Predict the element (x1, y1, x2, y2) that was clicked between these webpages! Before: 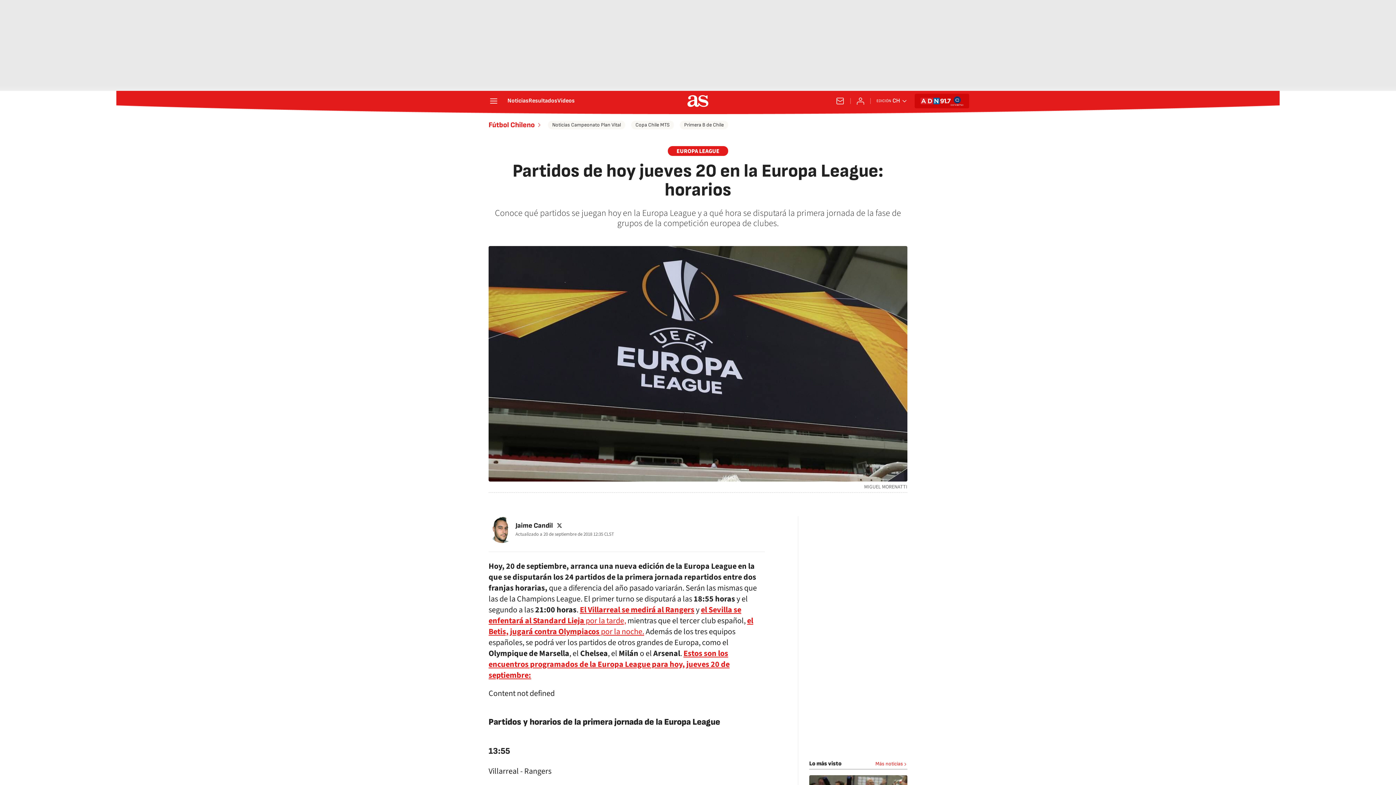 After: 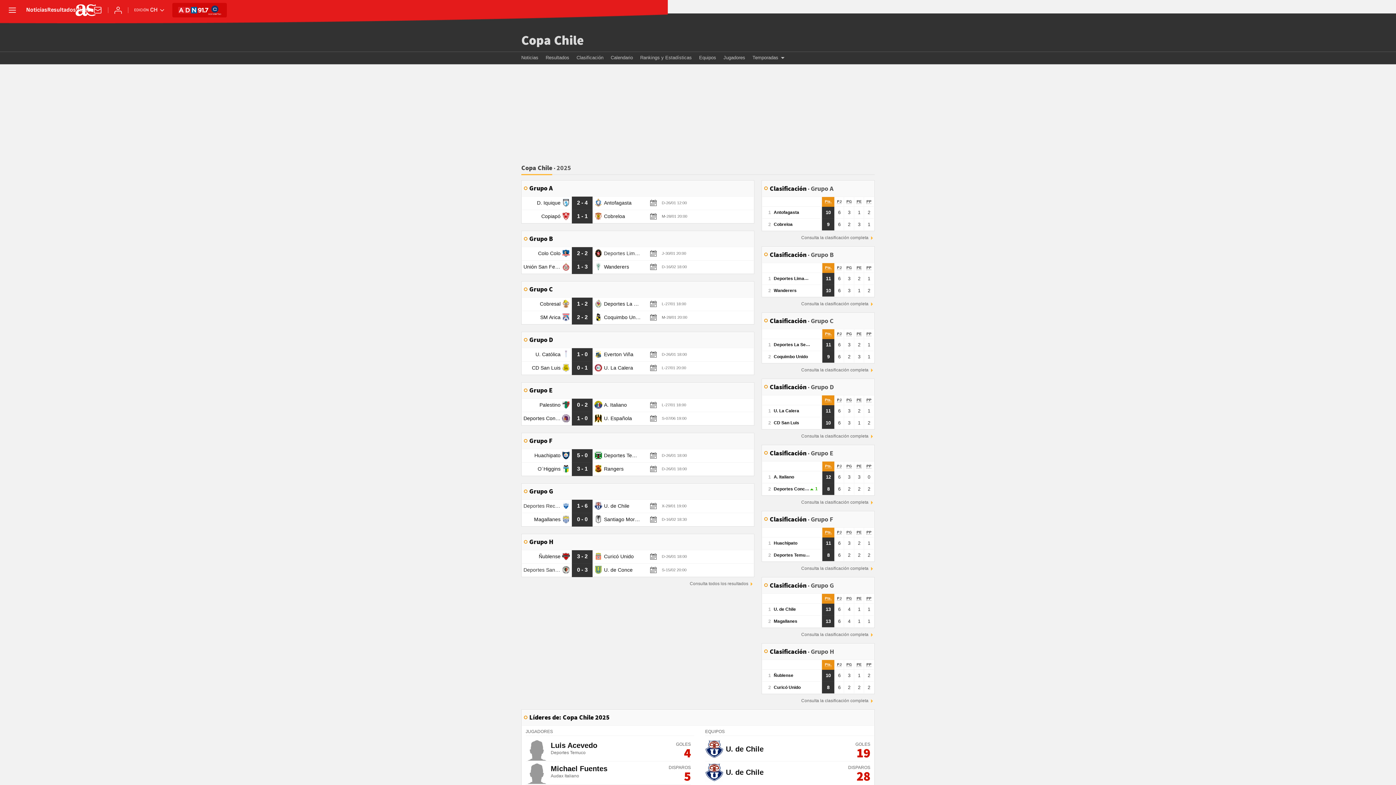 Action: label: Copa Chile MTS bbox: (631, 120, 674, 129)